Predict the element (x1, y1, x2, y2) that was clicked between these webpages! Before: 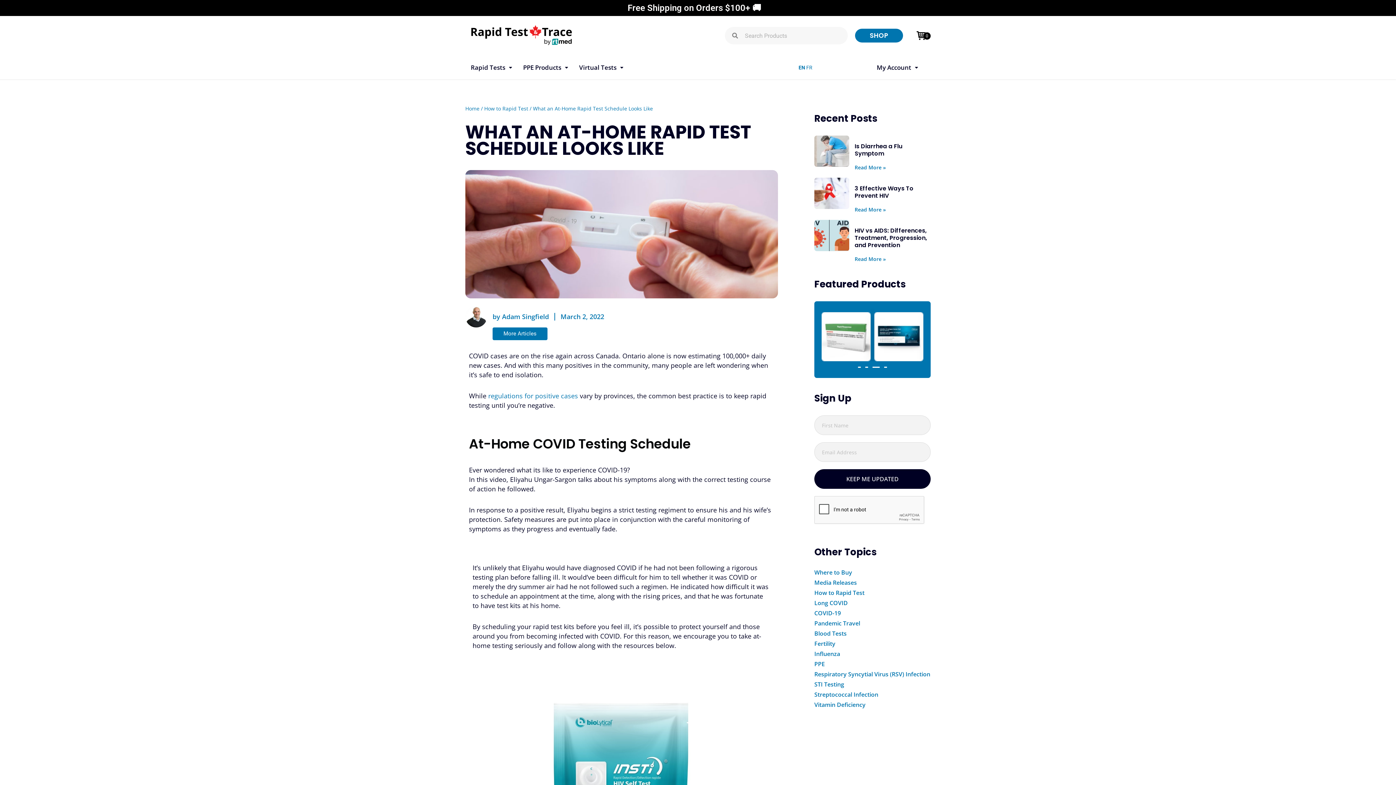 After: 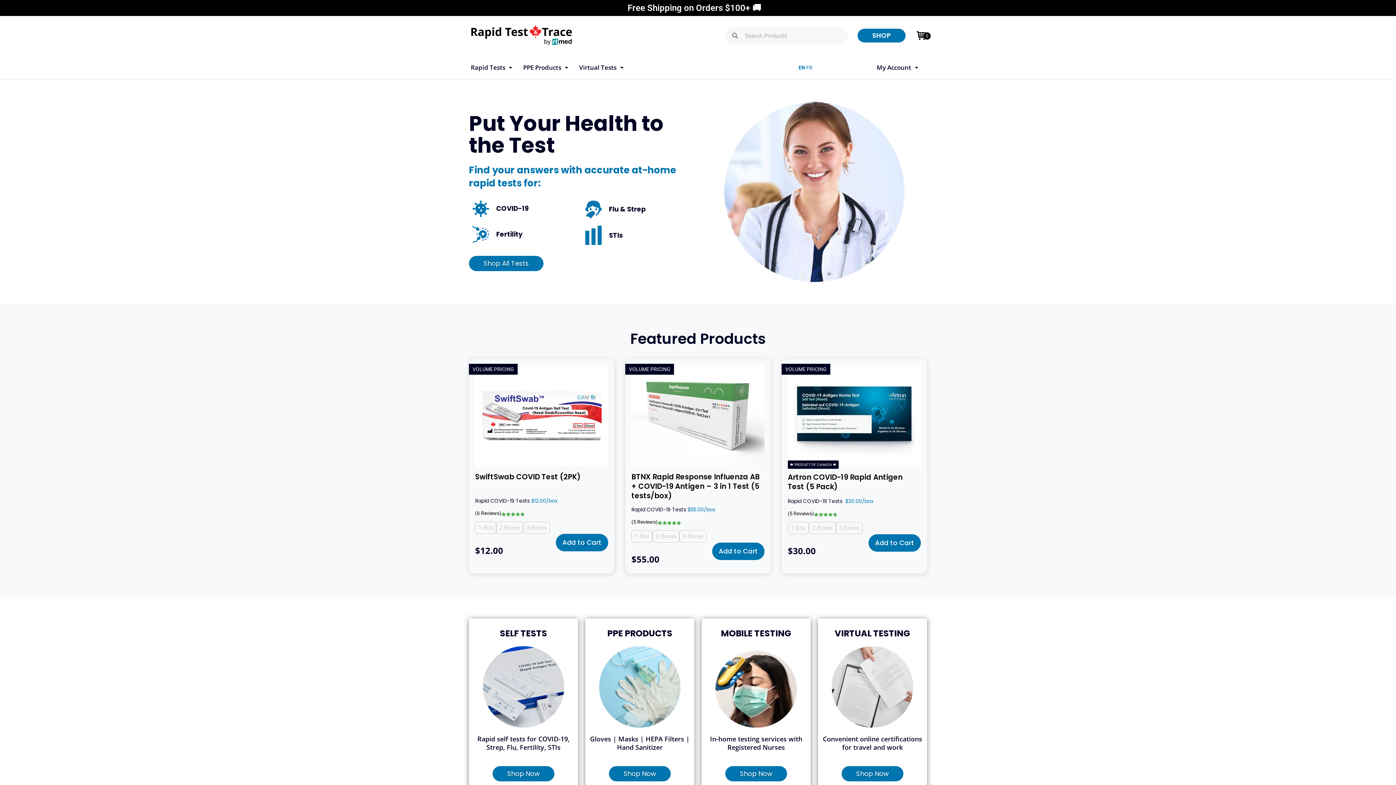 Action: label: Home bbox: (465, 105, 479, 112)